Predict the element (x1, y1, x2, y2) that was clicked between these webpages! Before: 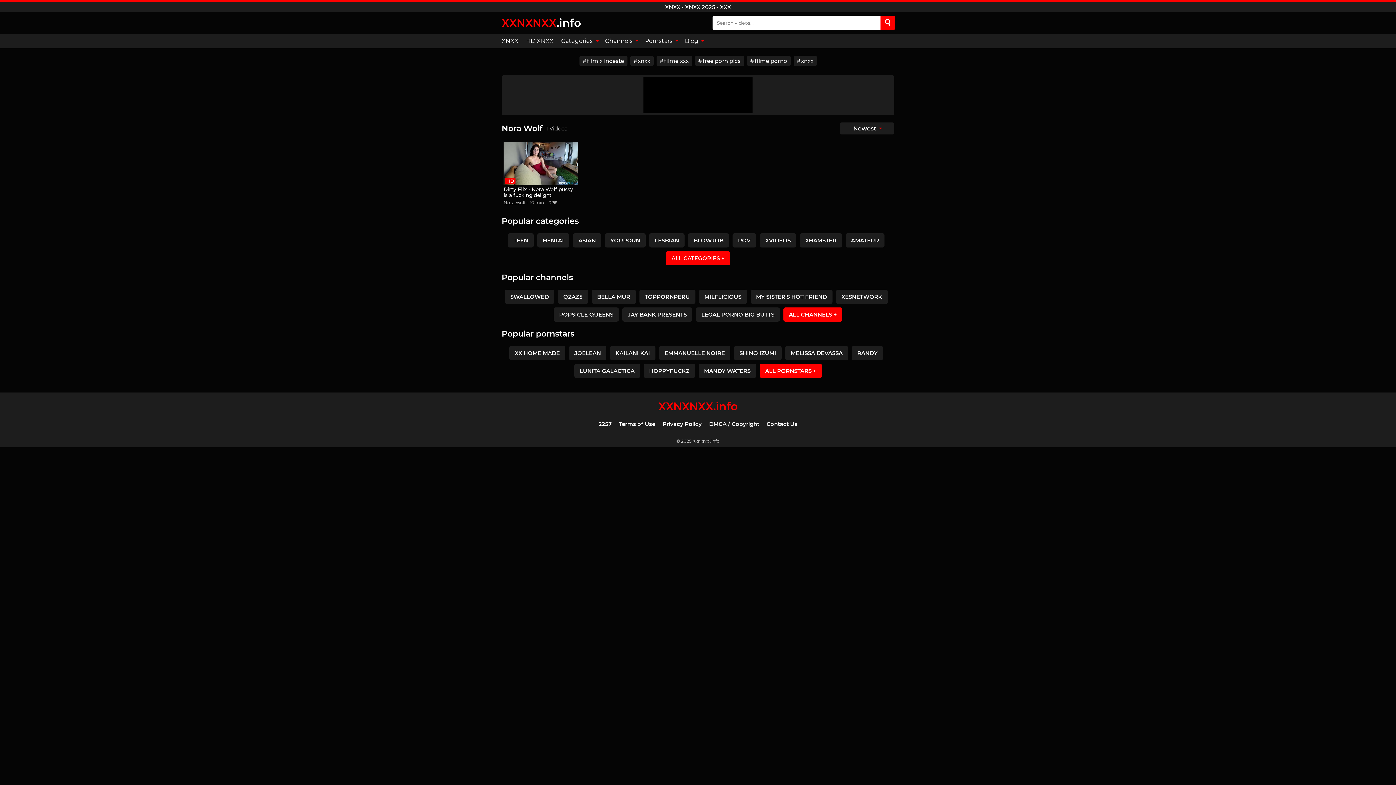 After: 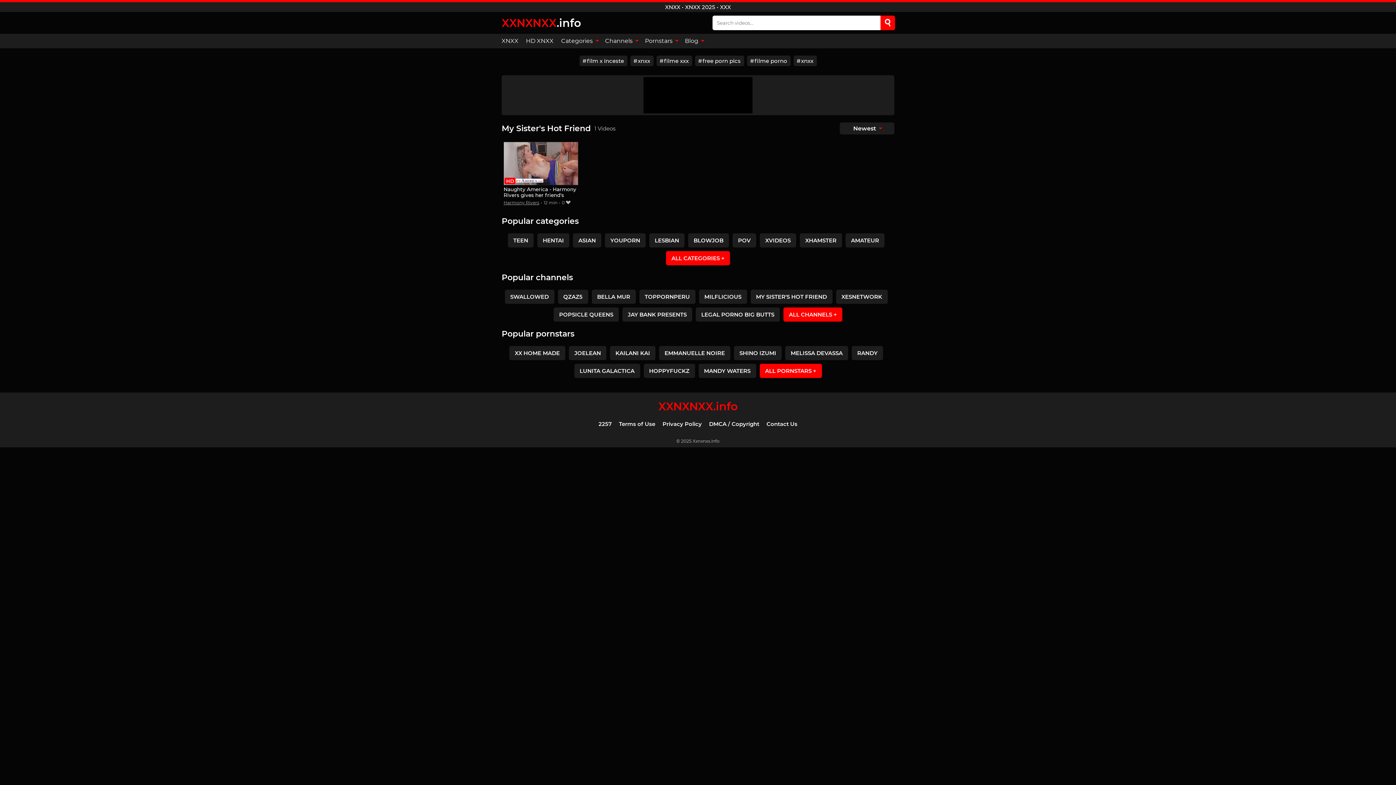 Action: label: MY SISTER'S HOT FRIEND bbox: (750, 289, 832, 303)